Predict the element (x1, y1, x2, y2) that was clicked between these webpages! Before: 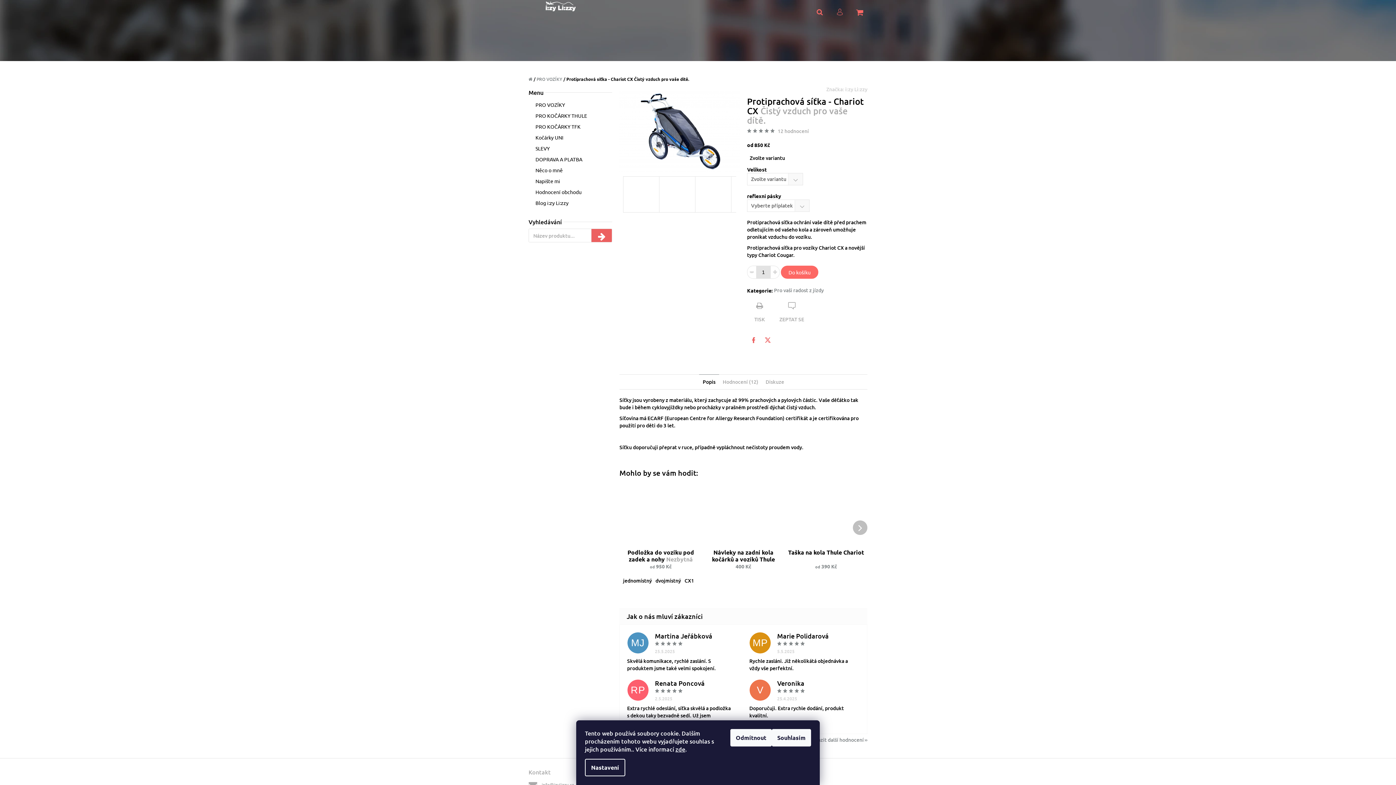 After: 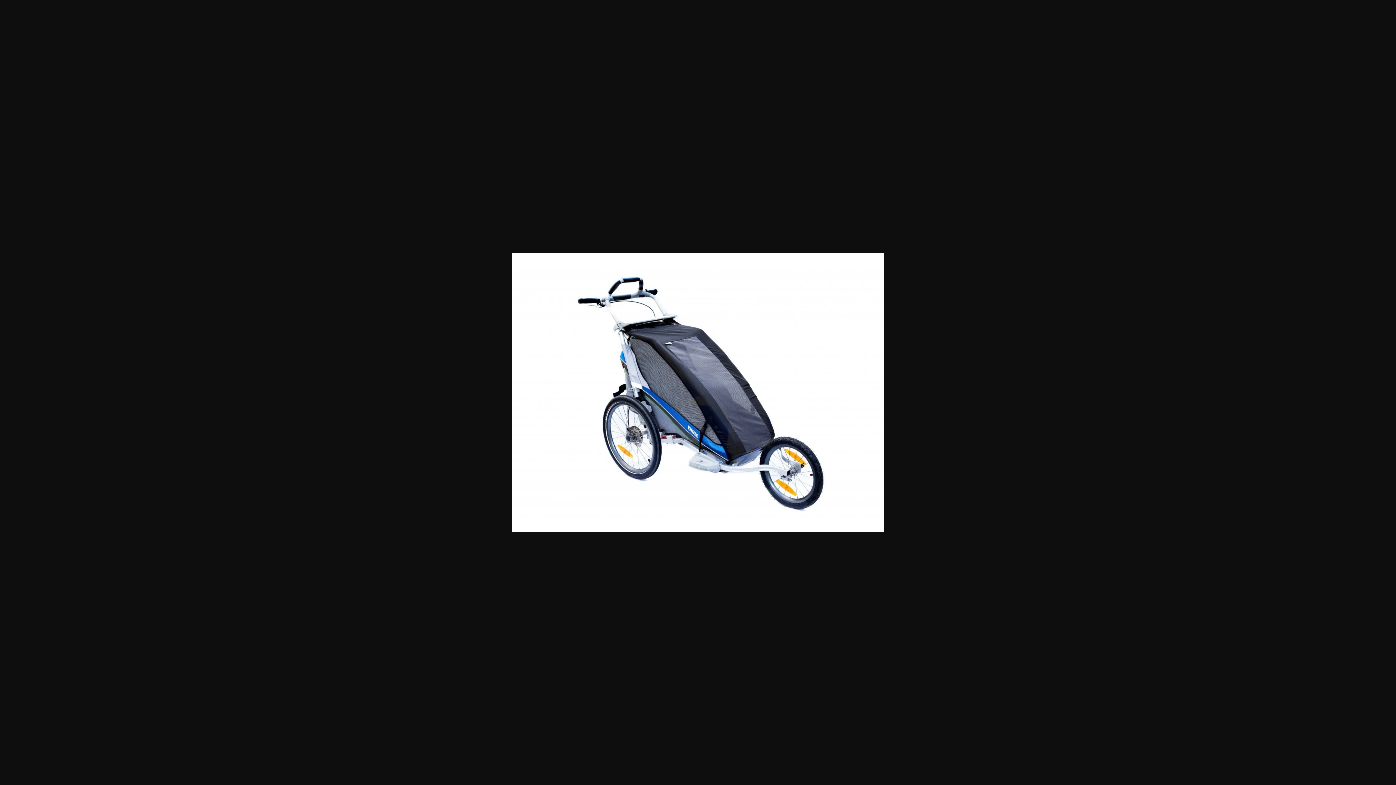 Action: bbox: (619, 126, 740, 133)